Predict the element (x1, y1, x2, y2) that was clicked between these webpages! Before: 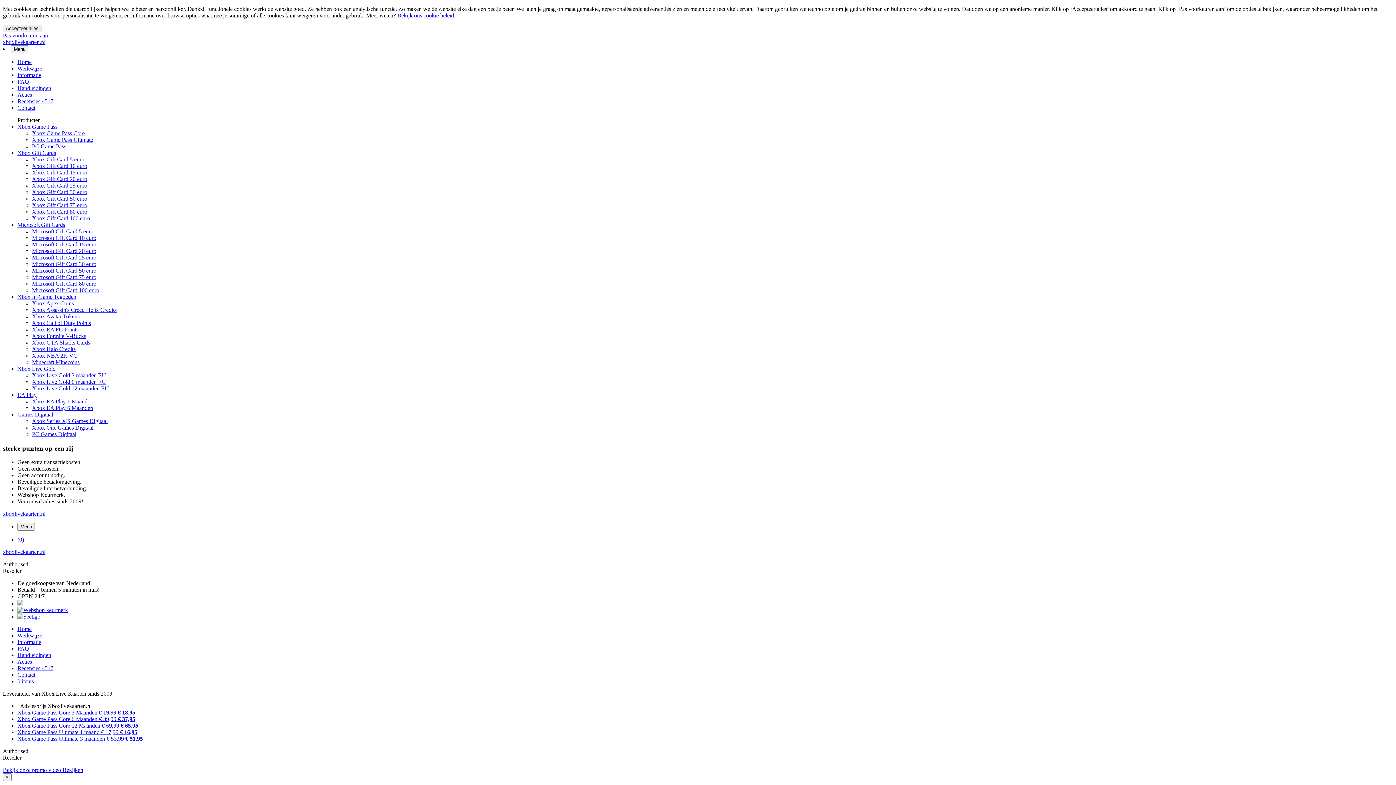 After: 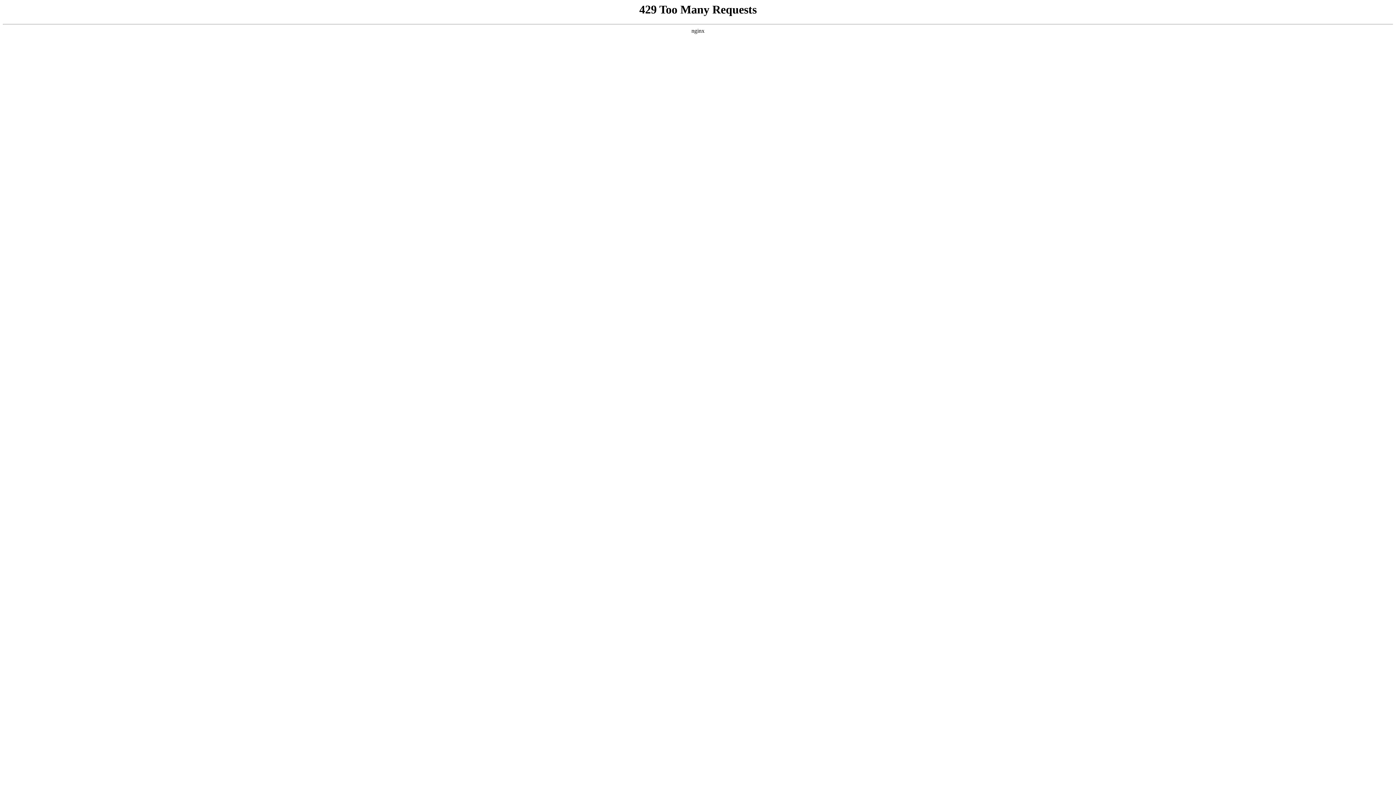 Action: label: Contact bbox: (17, 672, 35, 678)